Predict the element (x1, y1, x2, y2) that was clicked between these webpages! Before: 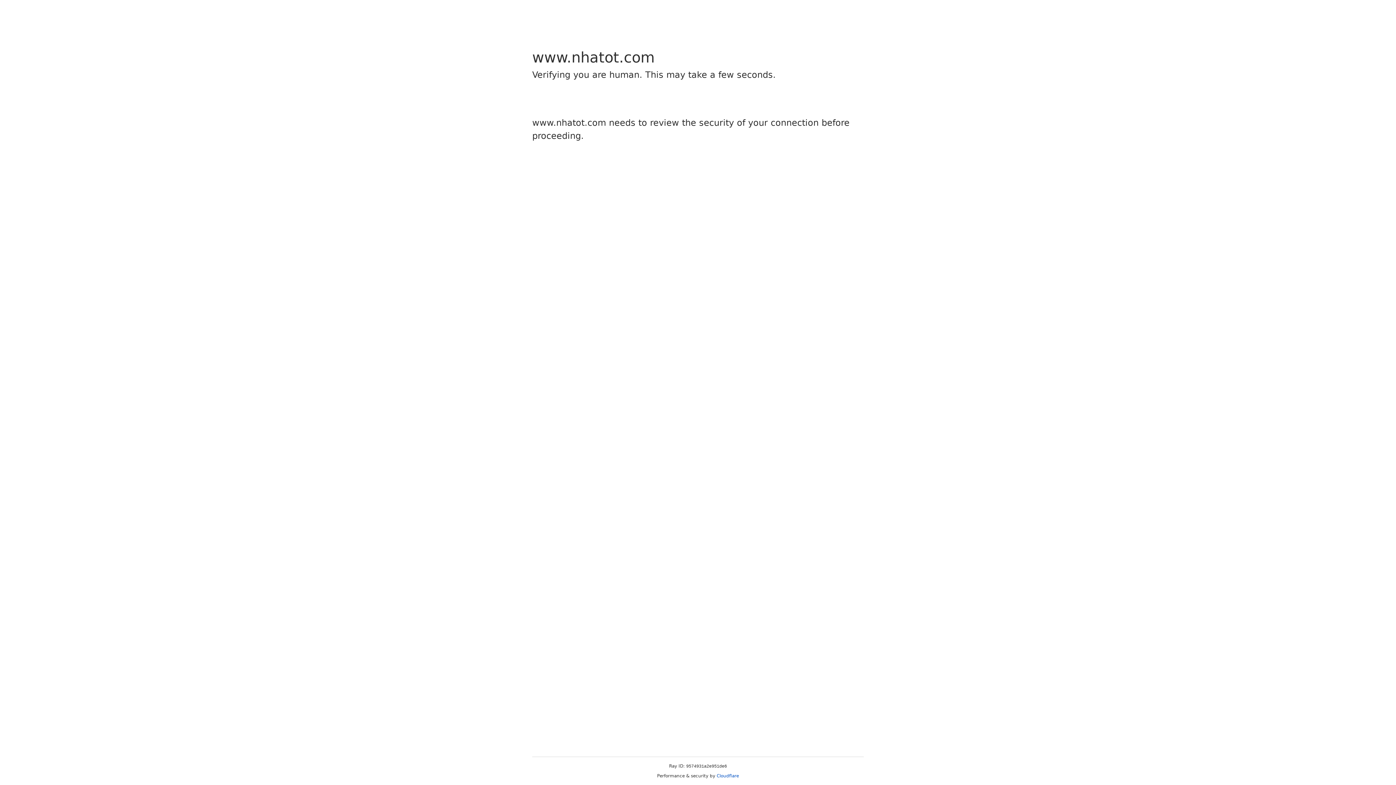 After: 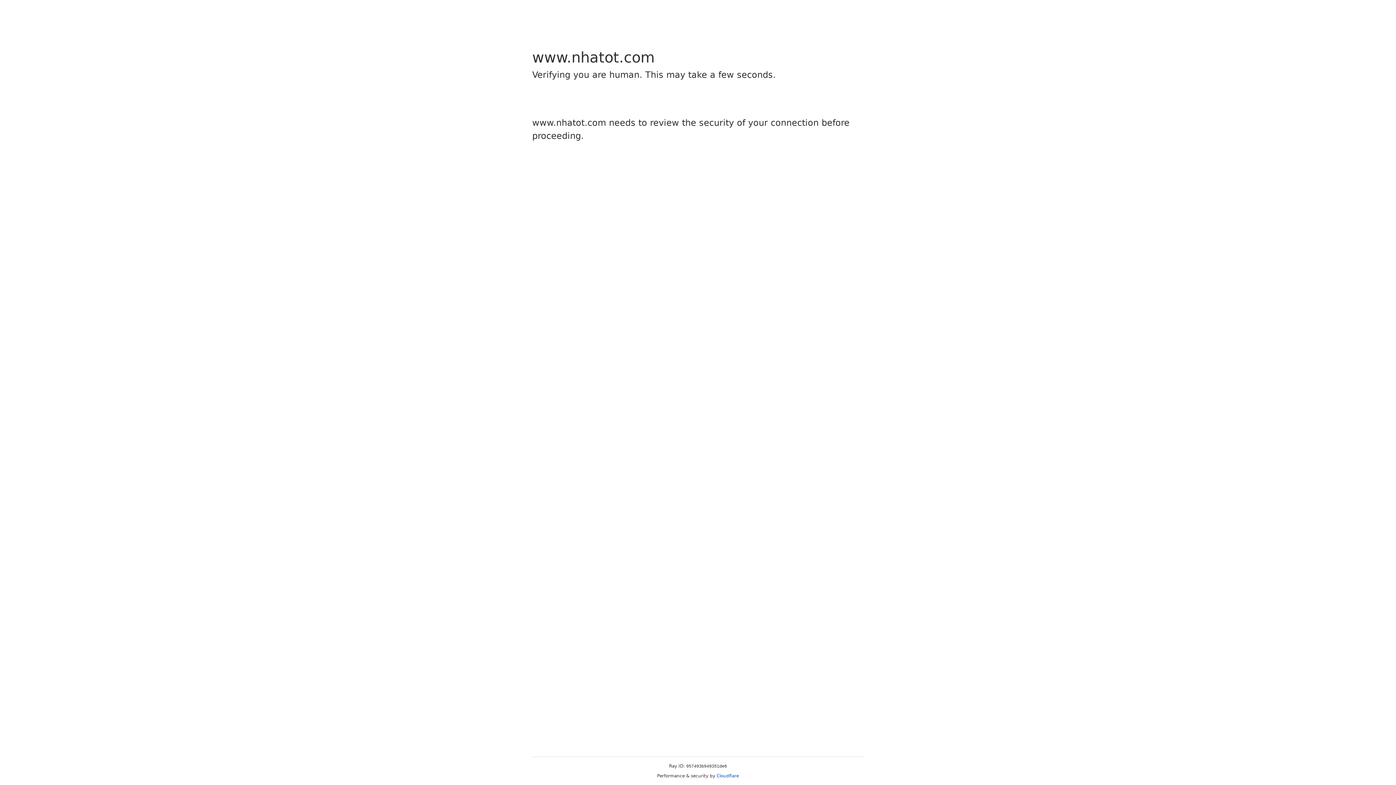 Action: label: Cloudflare bbox: (716, 773, 739, 778)